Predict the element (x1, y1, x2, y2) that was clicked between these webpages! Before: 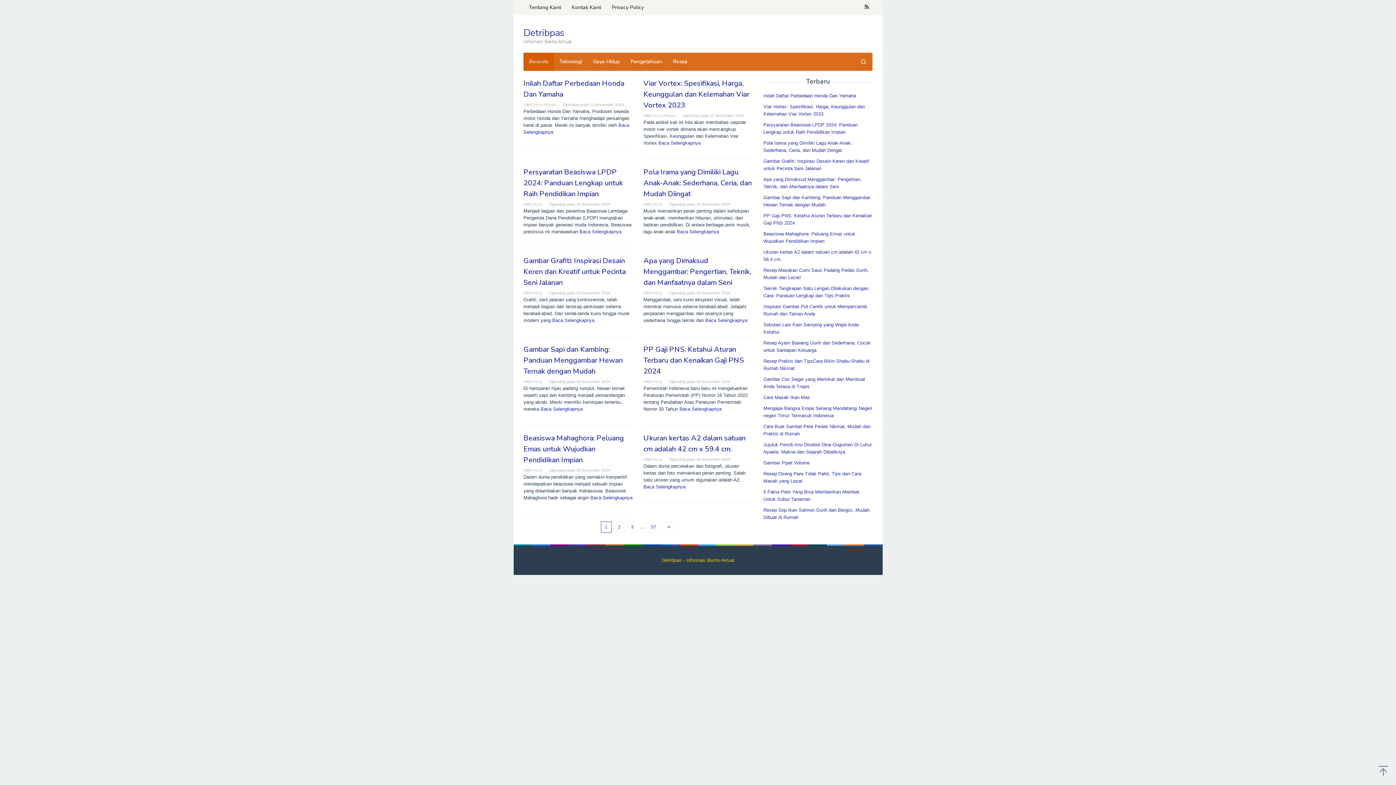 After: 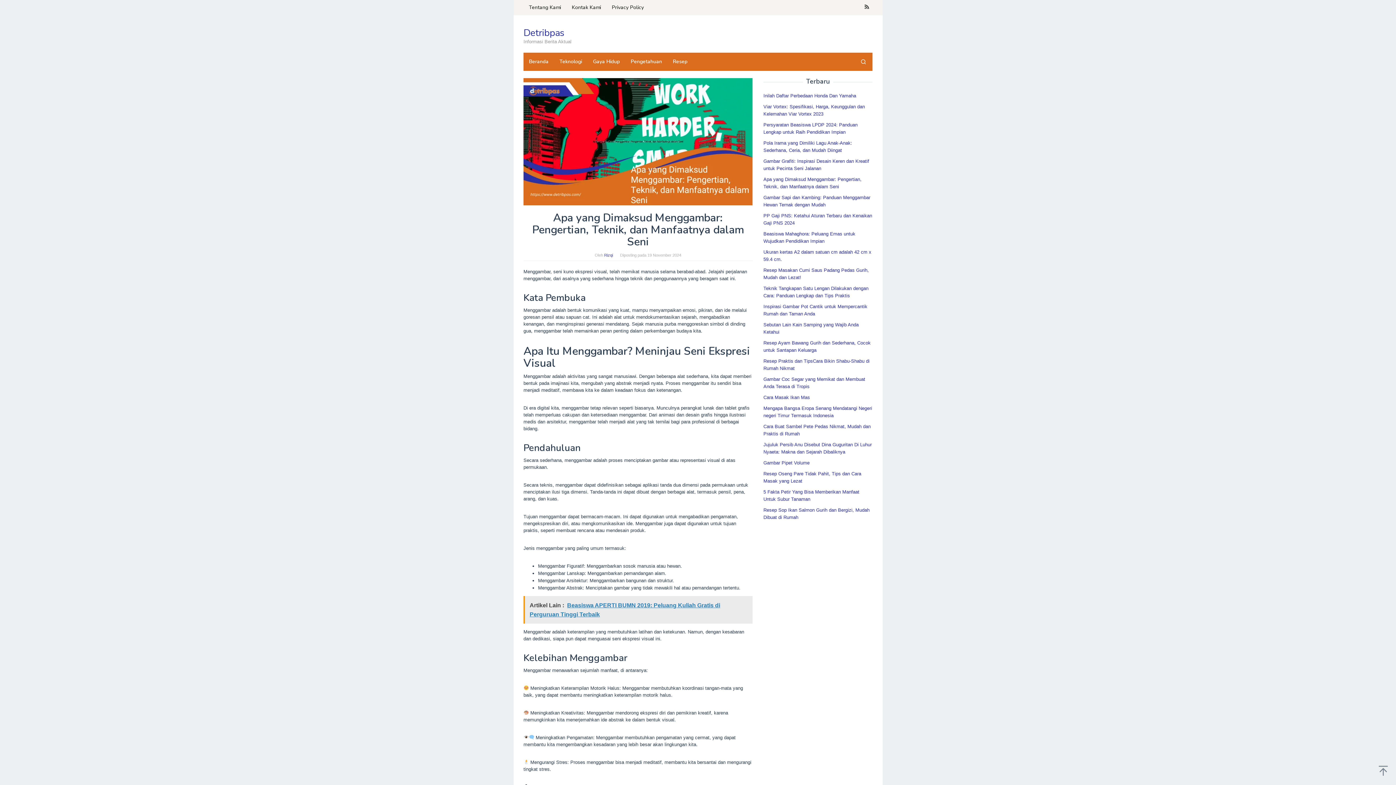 Action: bbox: (643, 256, 751, 287) label: Apa yang Dimaksud Menggambar: Pengertian, Teknik, dan Manfaatnya dalam Seni